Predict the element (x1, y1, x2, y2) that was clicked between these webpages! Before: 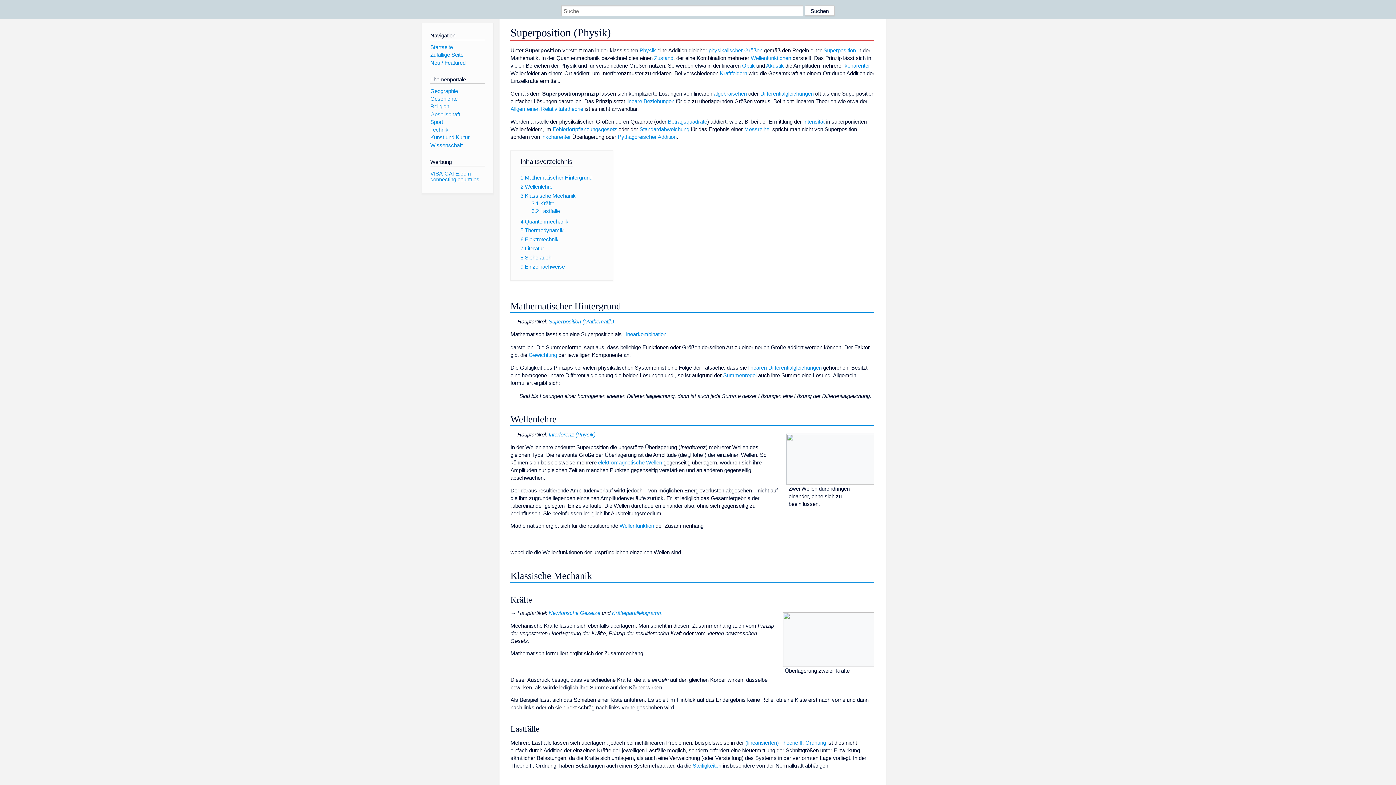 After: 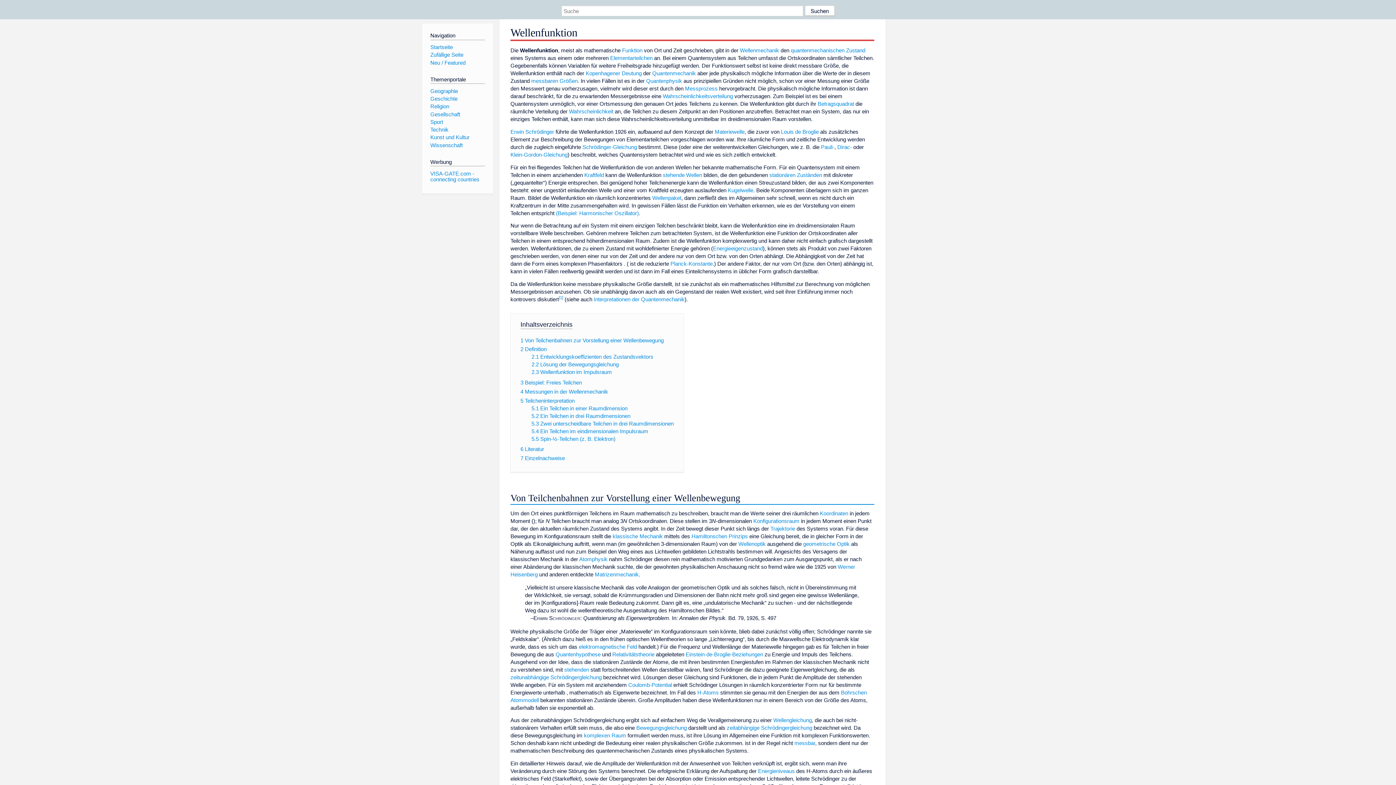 Action: bbox: (750, 55, 791, 61) label: Wellenfunktionen